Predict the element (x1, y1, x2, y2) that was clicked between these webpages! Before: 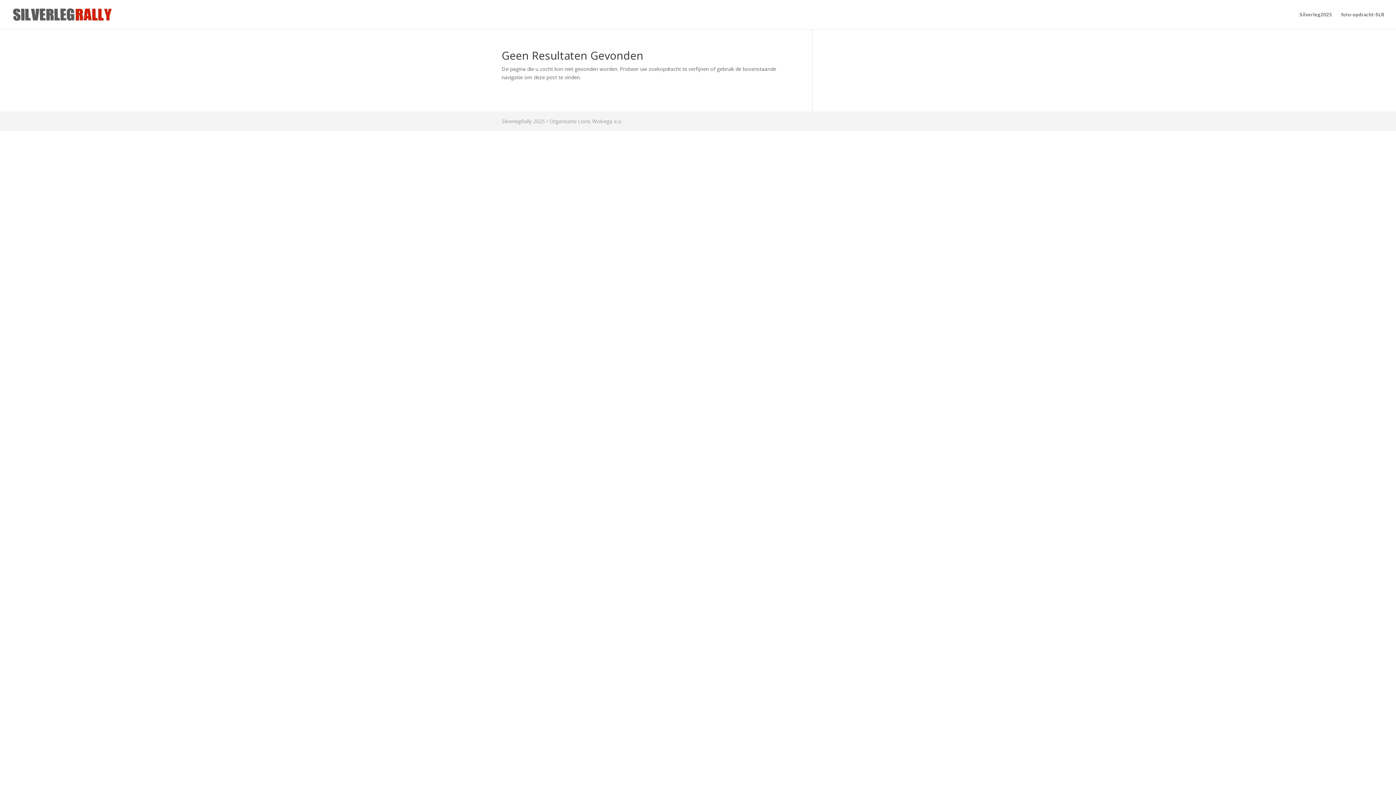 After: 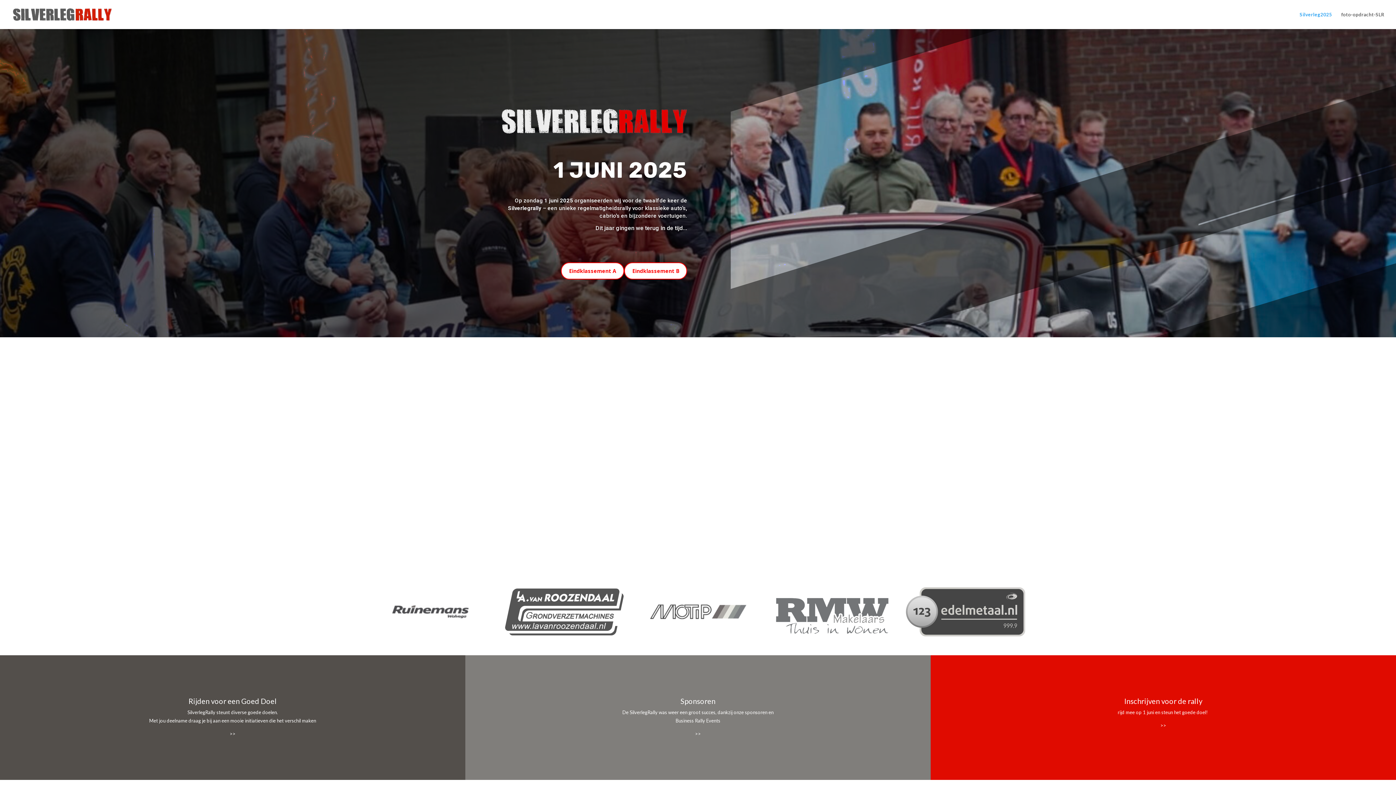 Action: bbox: (1300, 12, 1332, 29) label: Silverleg2025